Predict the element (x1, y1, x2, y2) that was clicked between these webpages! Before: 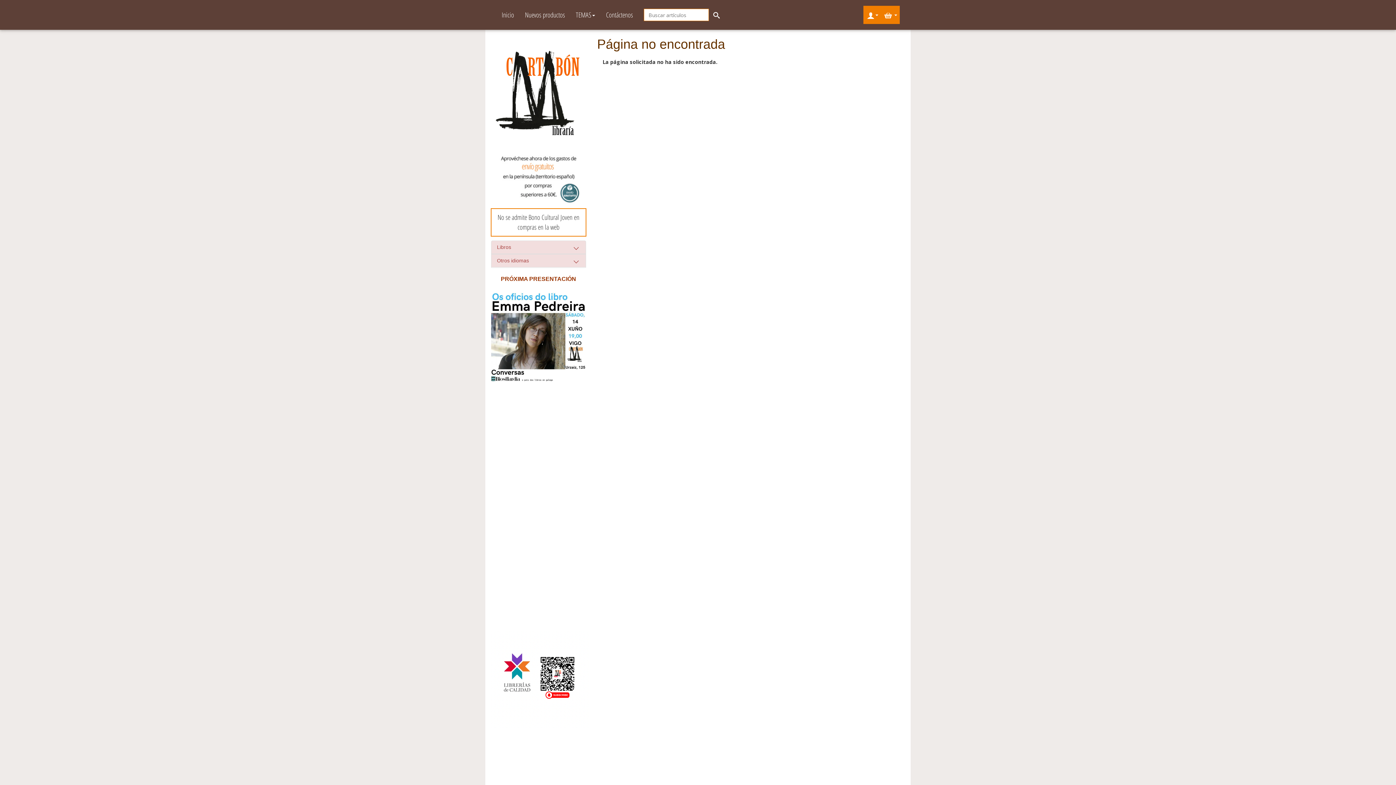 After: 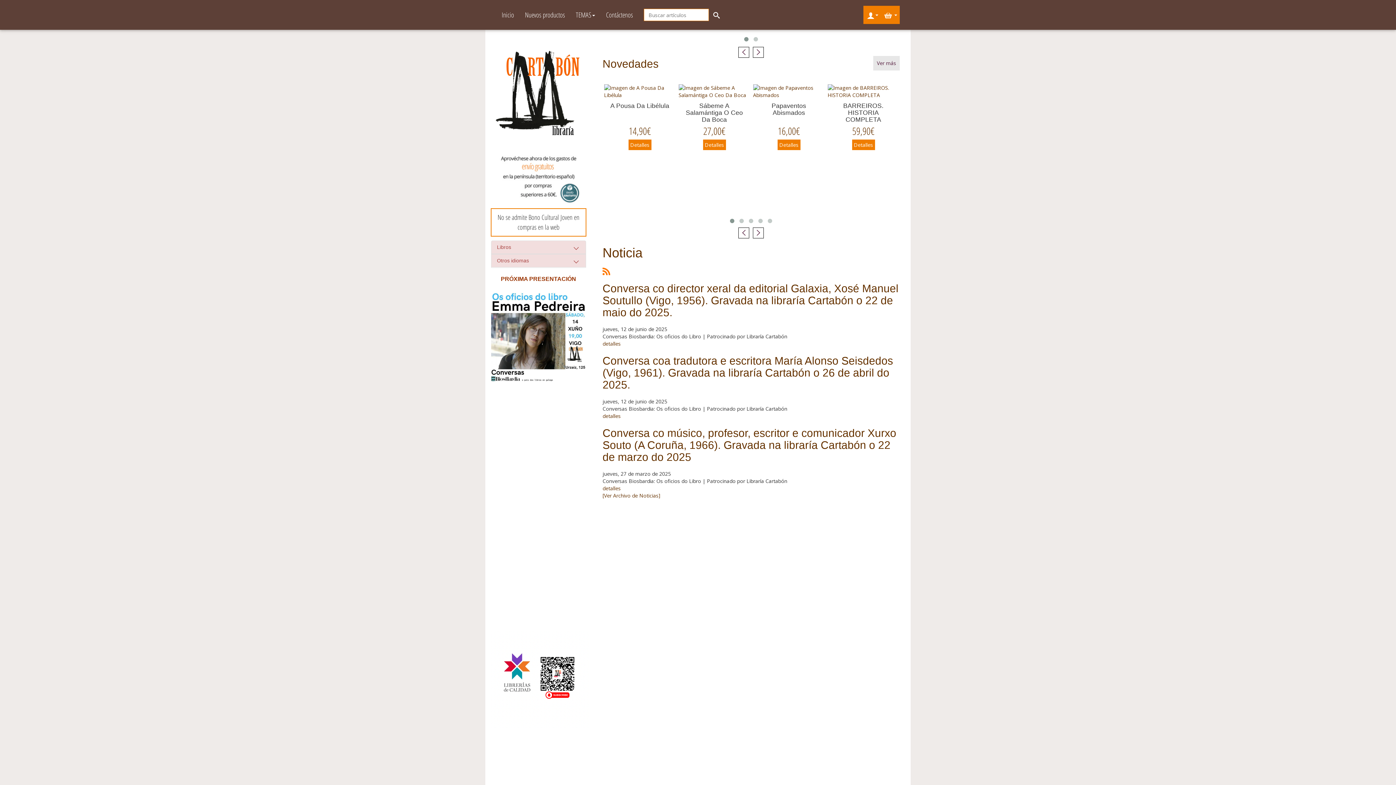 Action: label: Inicio bbox: (496, 0, 519, 29)